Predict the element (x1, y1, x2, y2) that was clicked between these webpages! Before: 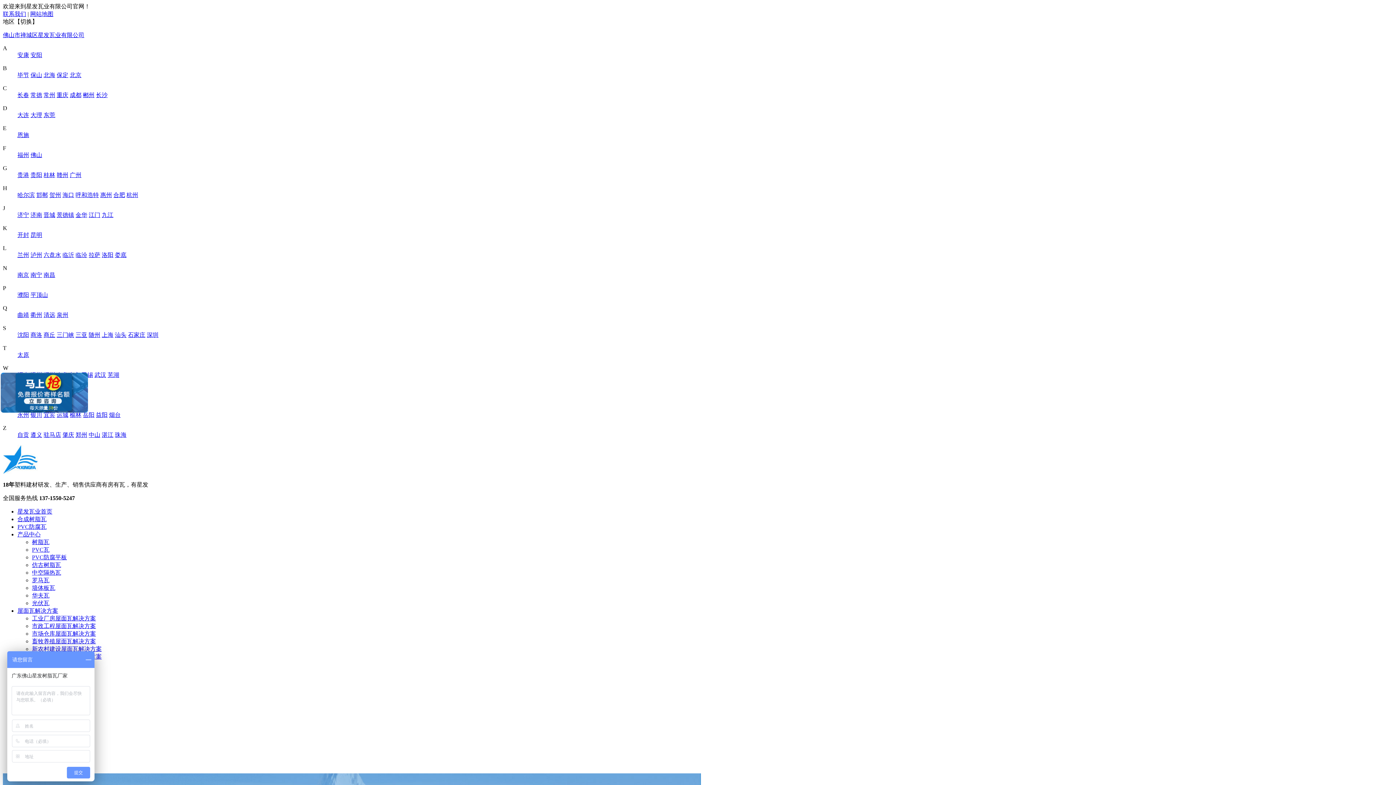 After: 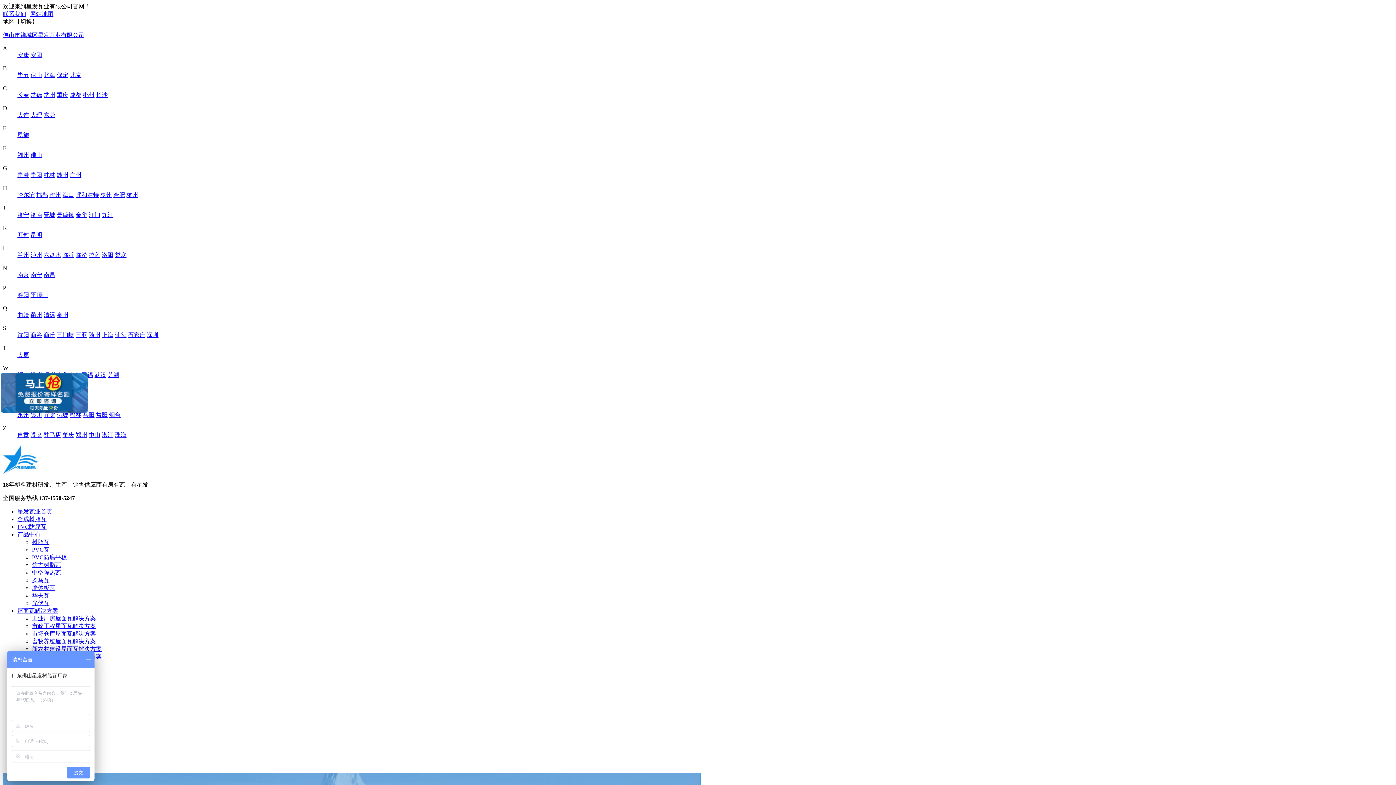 Action: bbox: (2, 10, 26, 17) label: 联系我们